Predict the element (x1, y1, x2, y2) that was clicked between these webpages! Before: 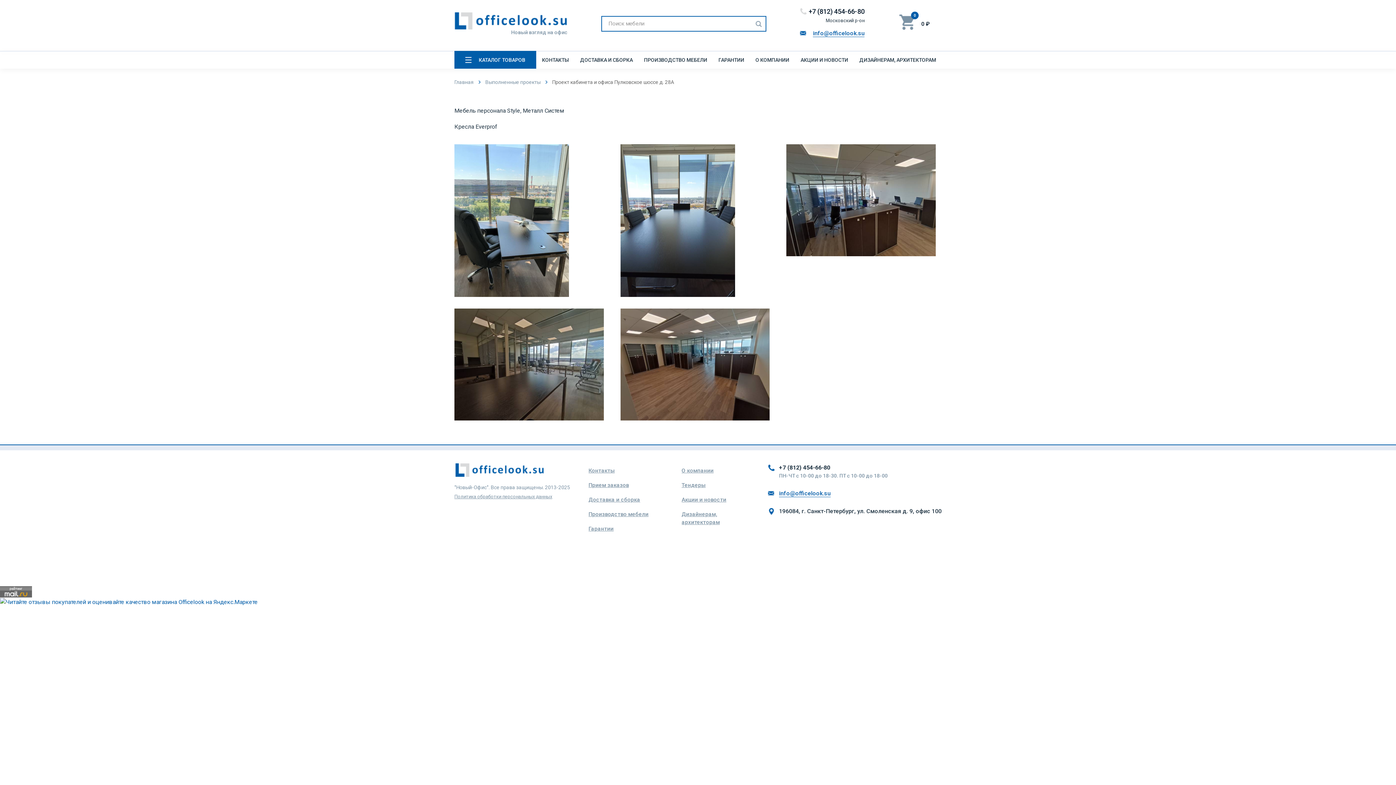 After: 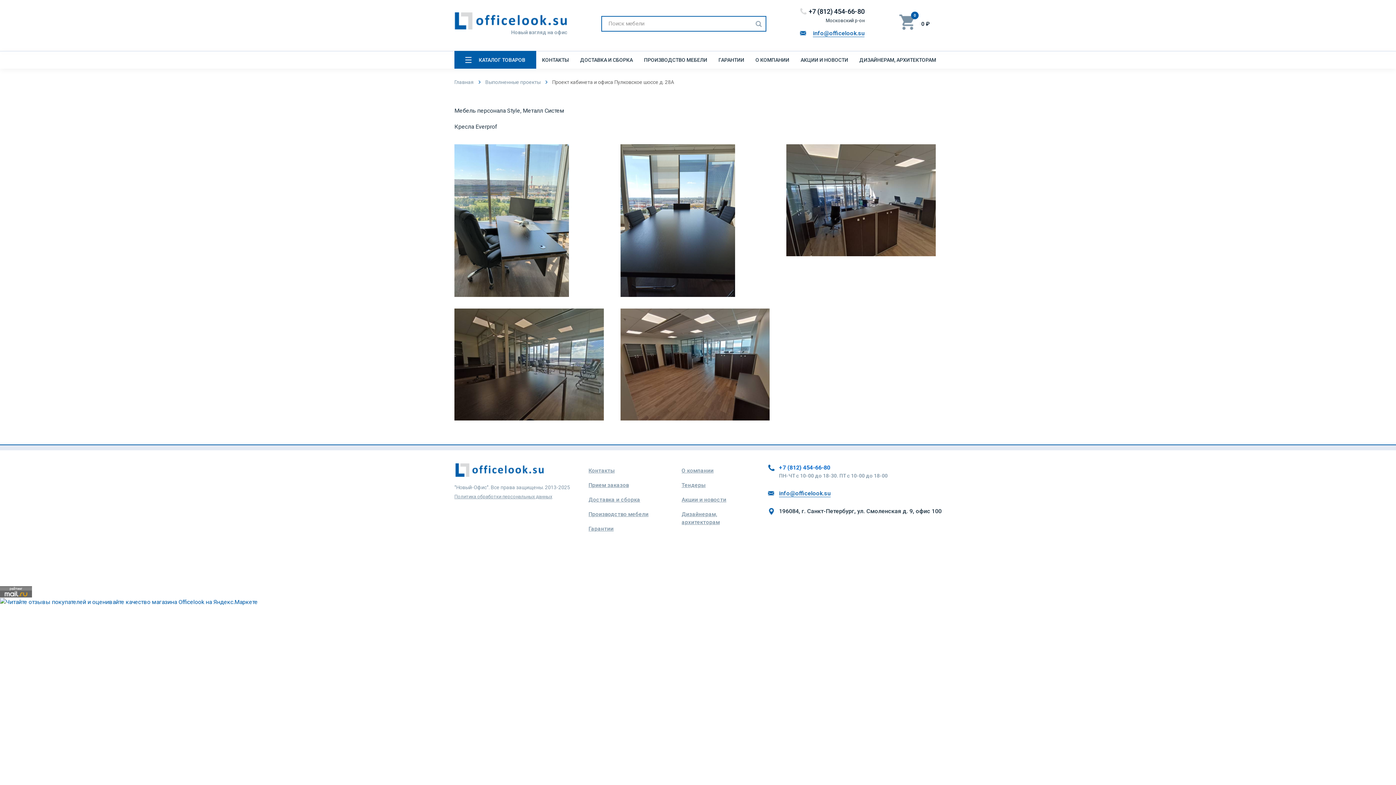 Action: label: +7 (812) 454-66-80 bbox: (779, 464, 830, 471)